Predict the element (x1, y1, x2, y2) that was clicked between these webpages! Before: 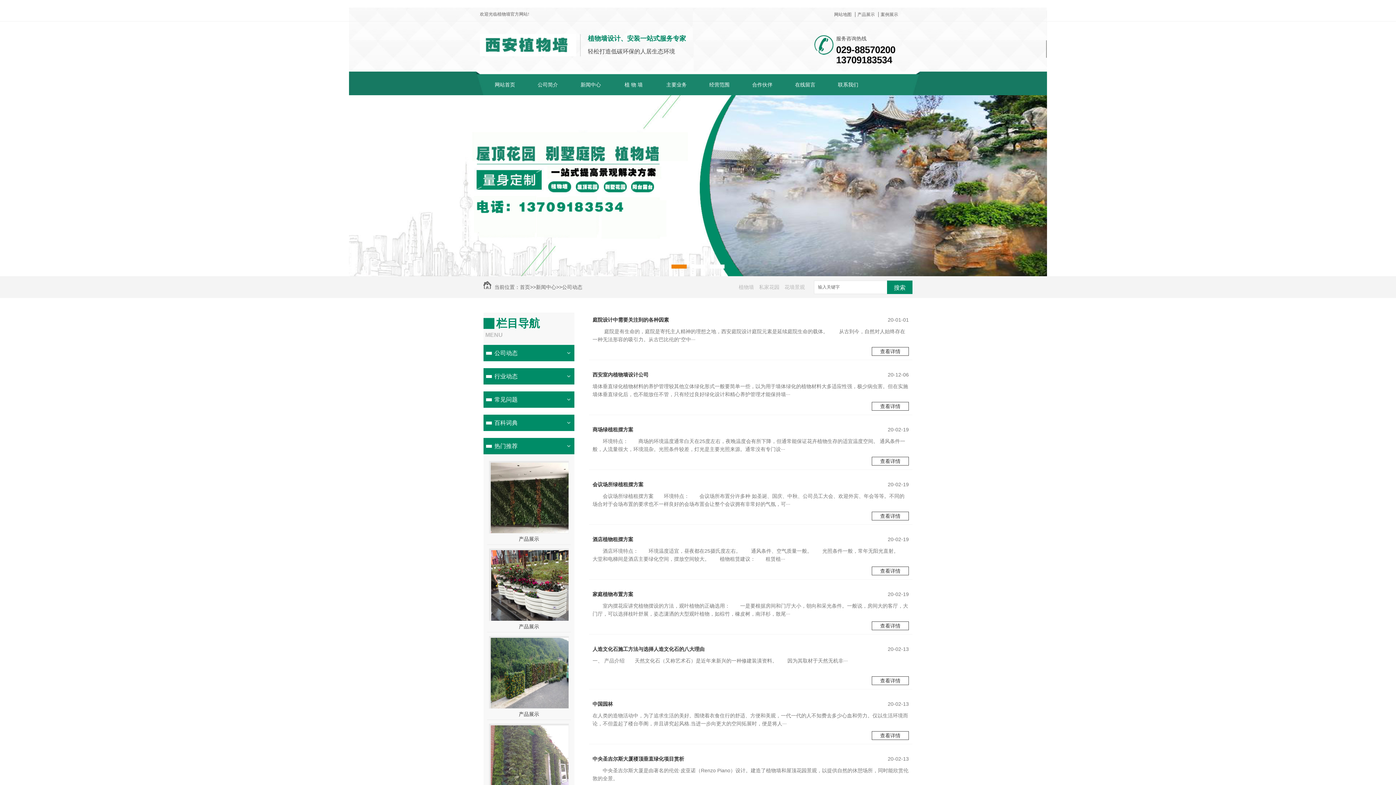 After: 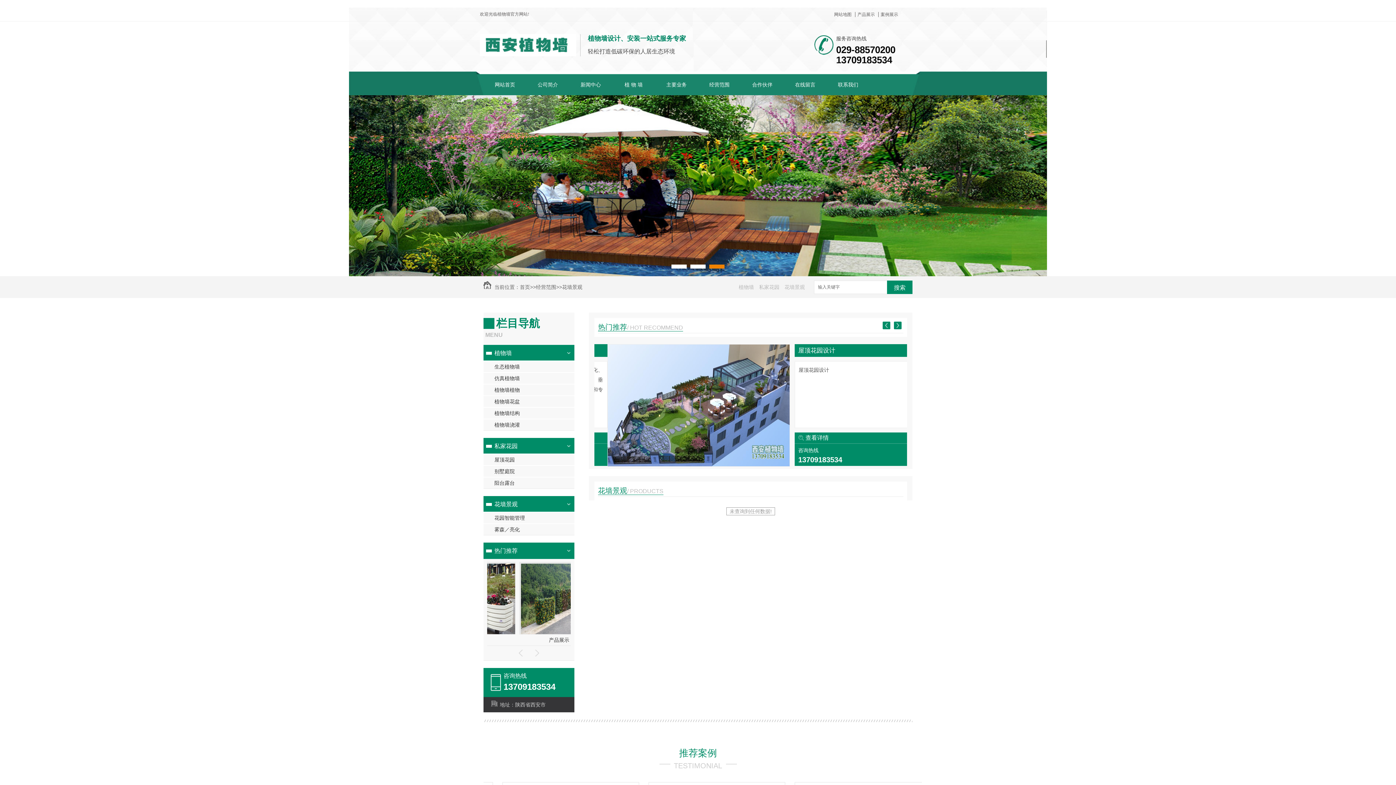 Action: bbox: (782, 284, 806, 290) label: 花墙景观